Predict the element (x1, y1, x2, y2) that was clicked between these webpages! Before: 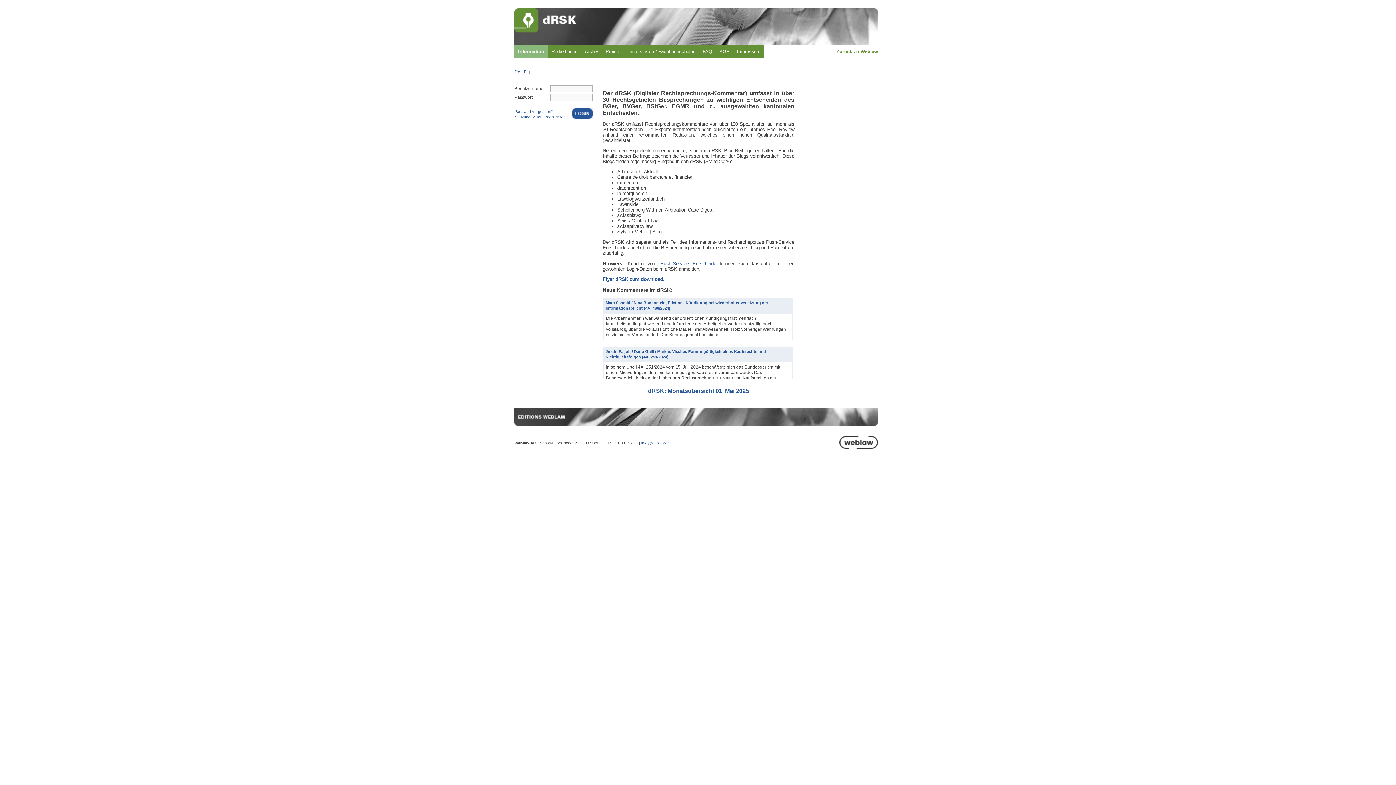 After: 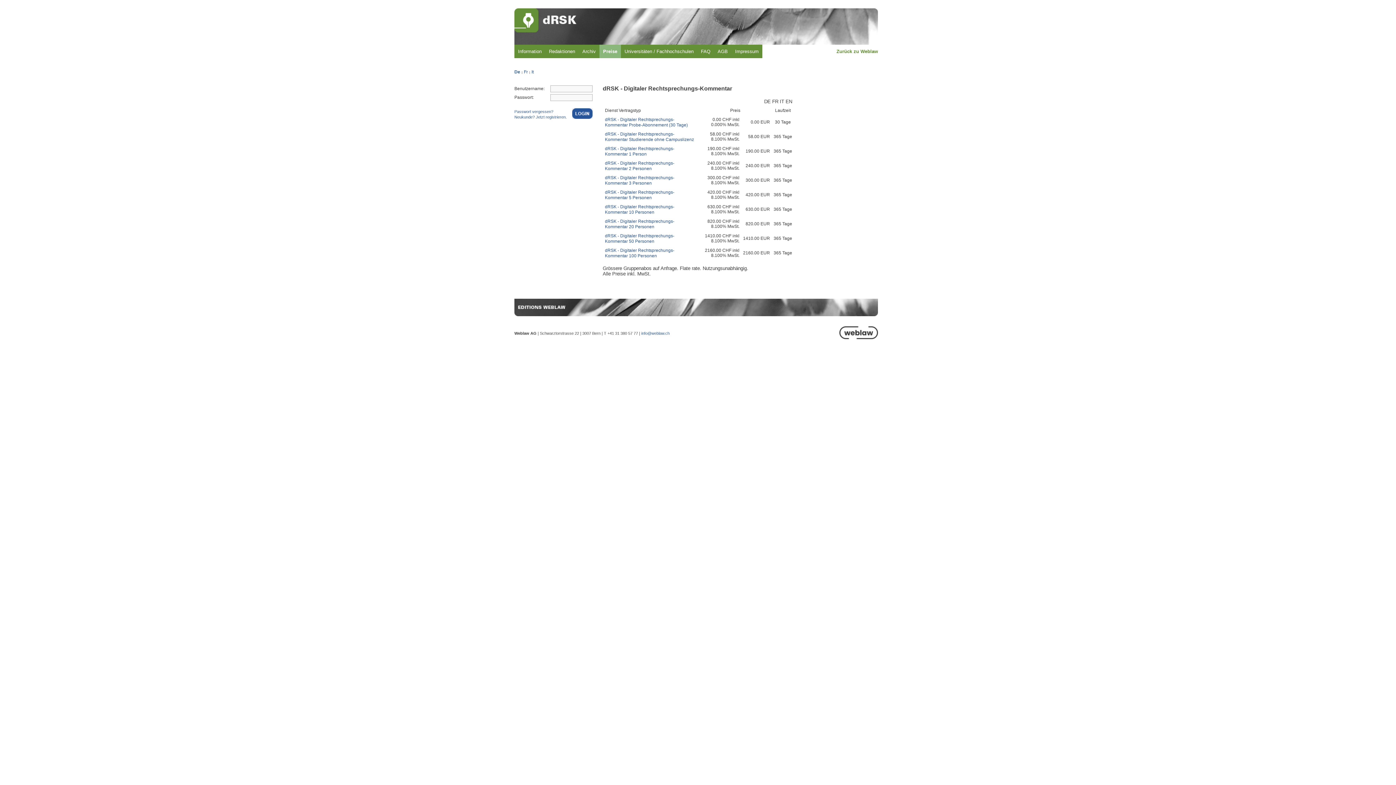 Action: bbox: (605, 48, 619, 54) label: Preise